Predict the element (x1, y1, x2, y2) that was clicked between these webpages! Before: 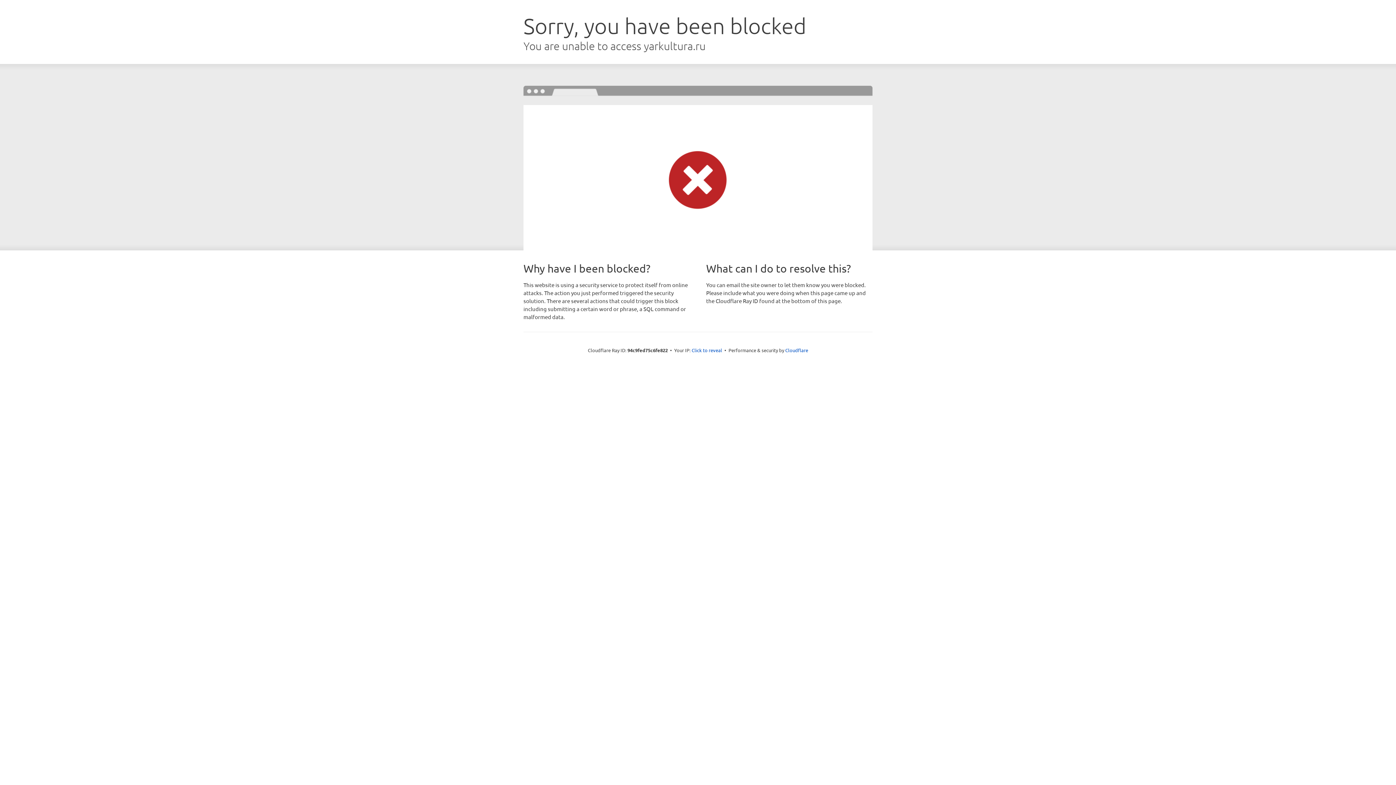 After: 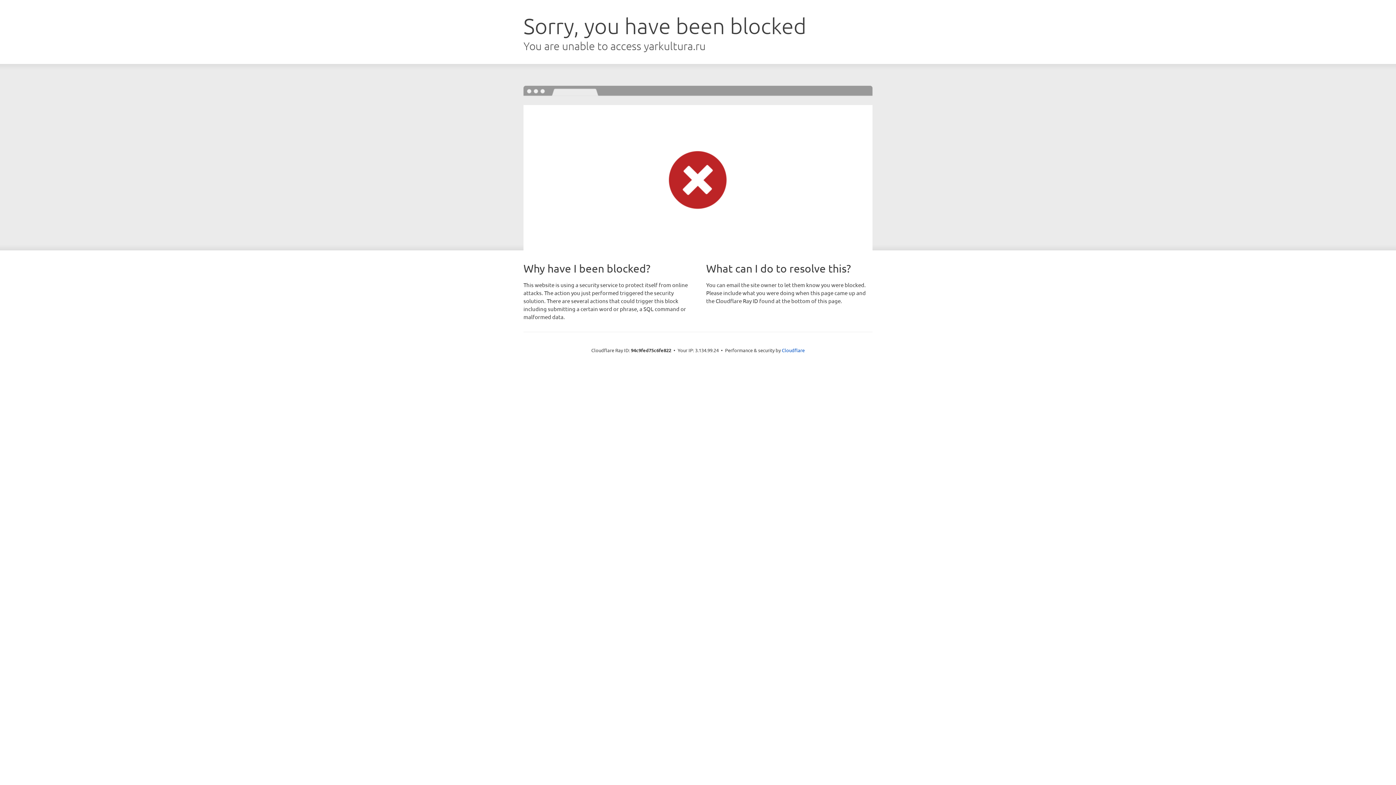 Action: bbox: (691, 346, 722, 353) label: Click to reveal